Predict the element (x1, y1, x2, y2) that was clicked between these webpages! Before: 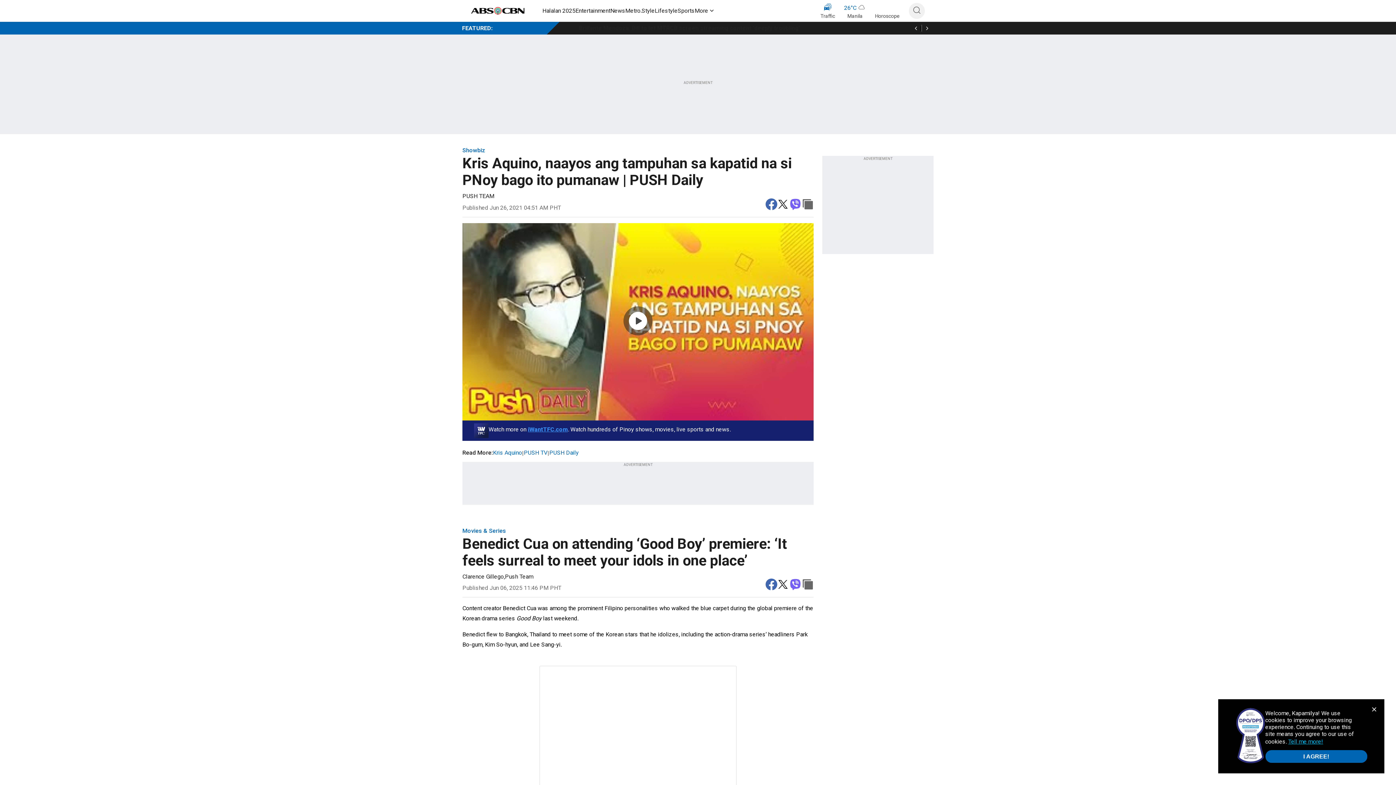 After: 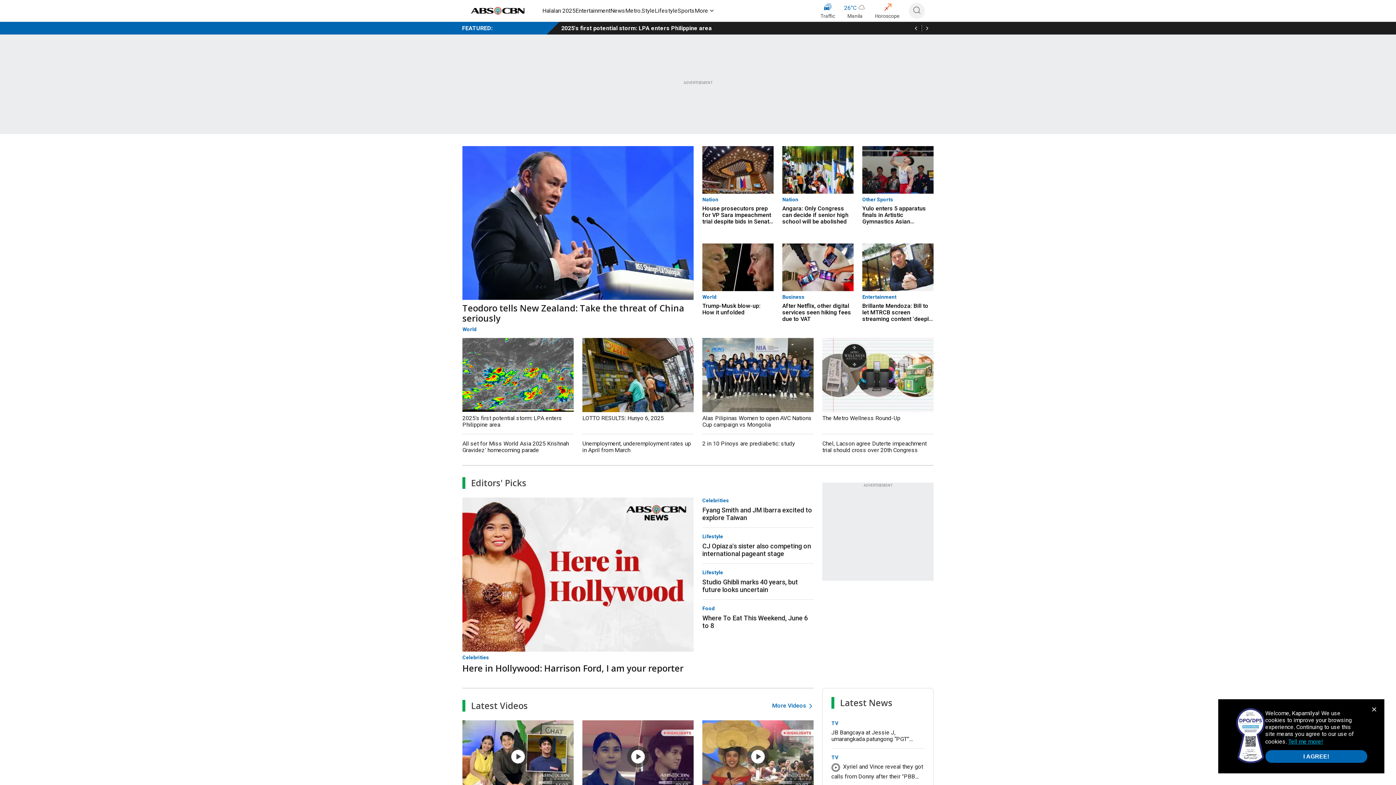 Action: bbox: (469, 5, 527, 16)